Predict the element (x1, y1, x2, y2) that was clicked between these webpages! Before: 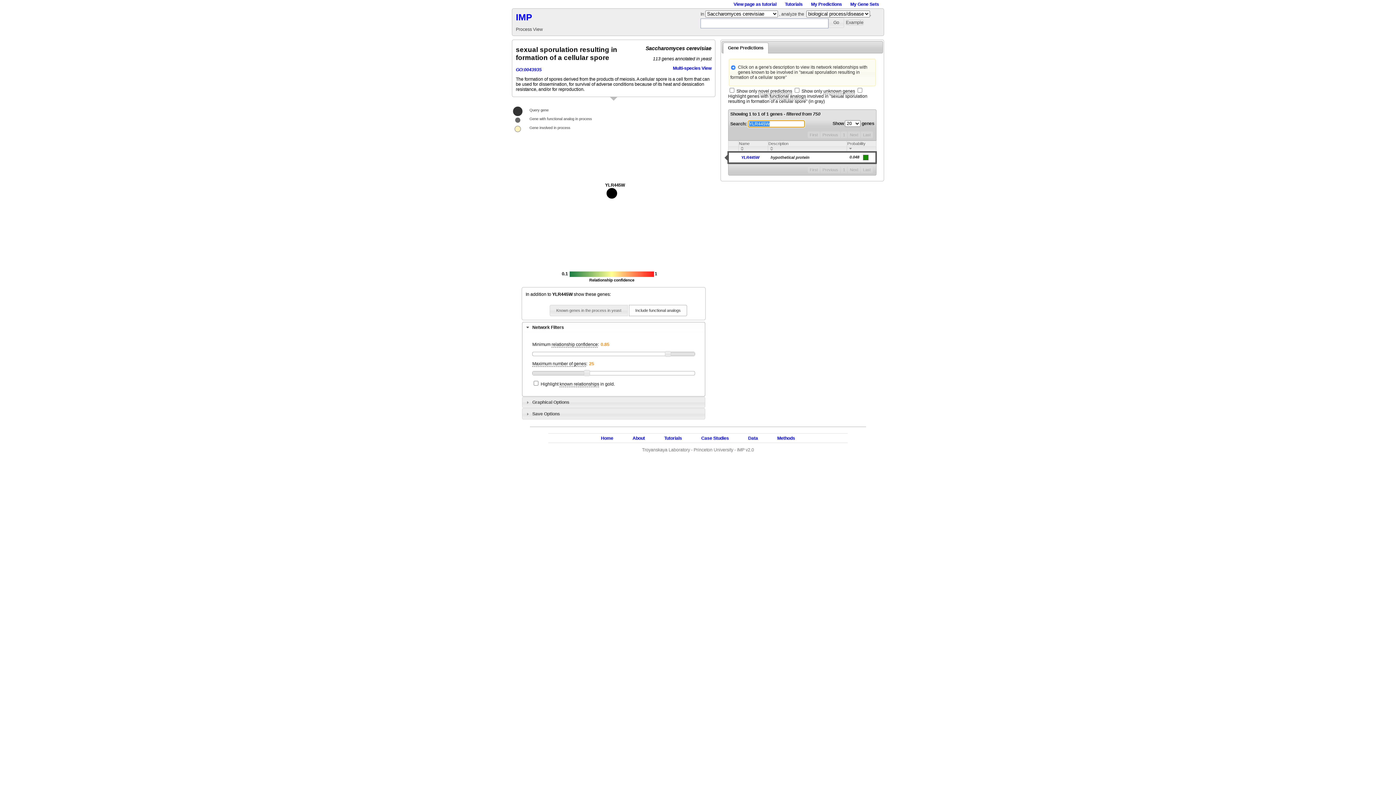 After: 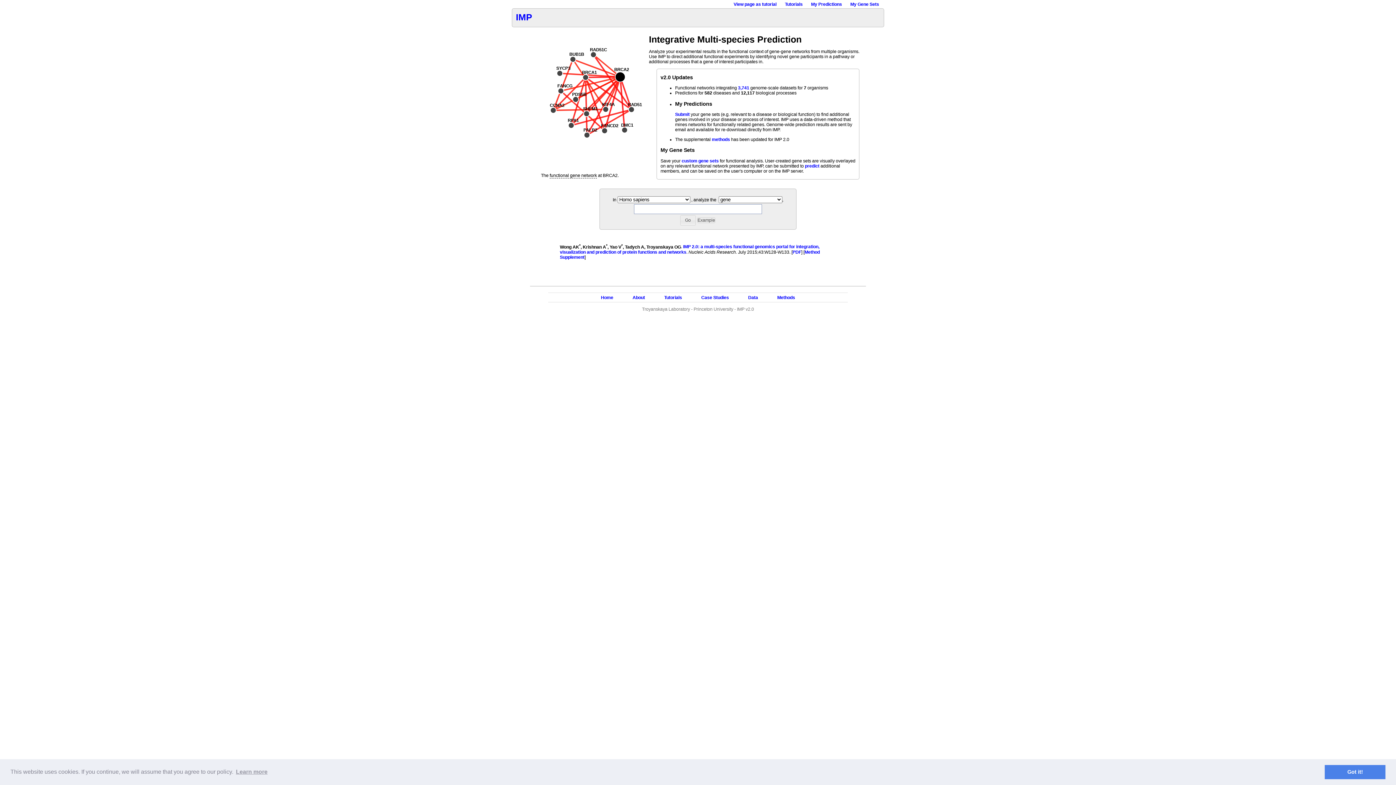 Action: label: Home bbox: (601, 435, 613, 441)